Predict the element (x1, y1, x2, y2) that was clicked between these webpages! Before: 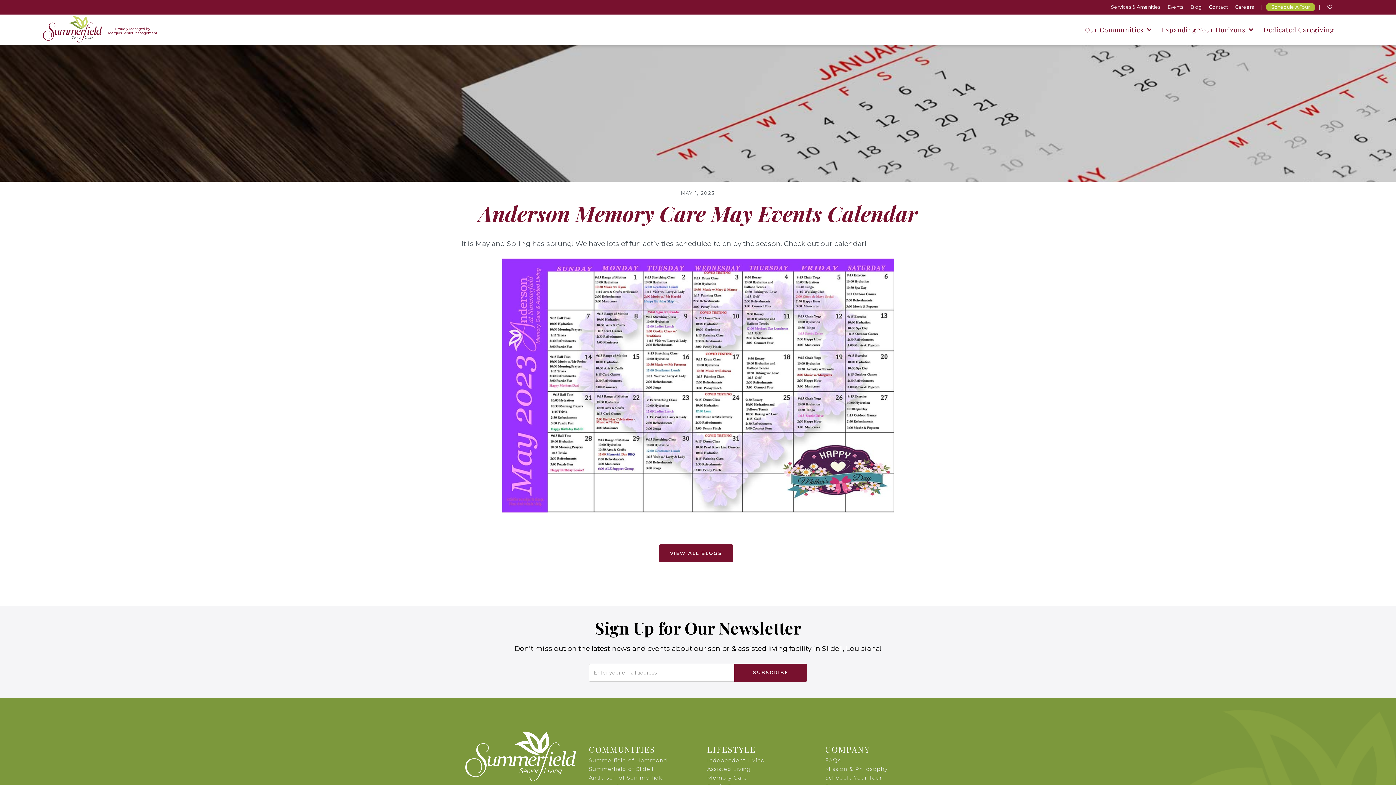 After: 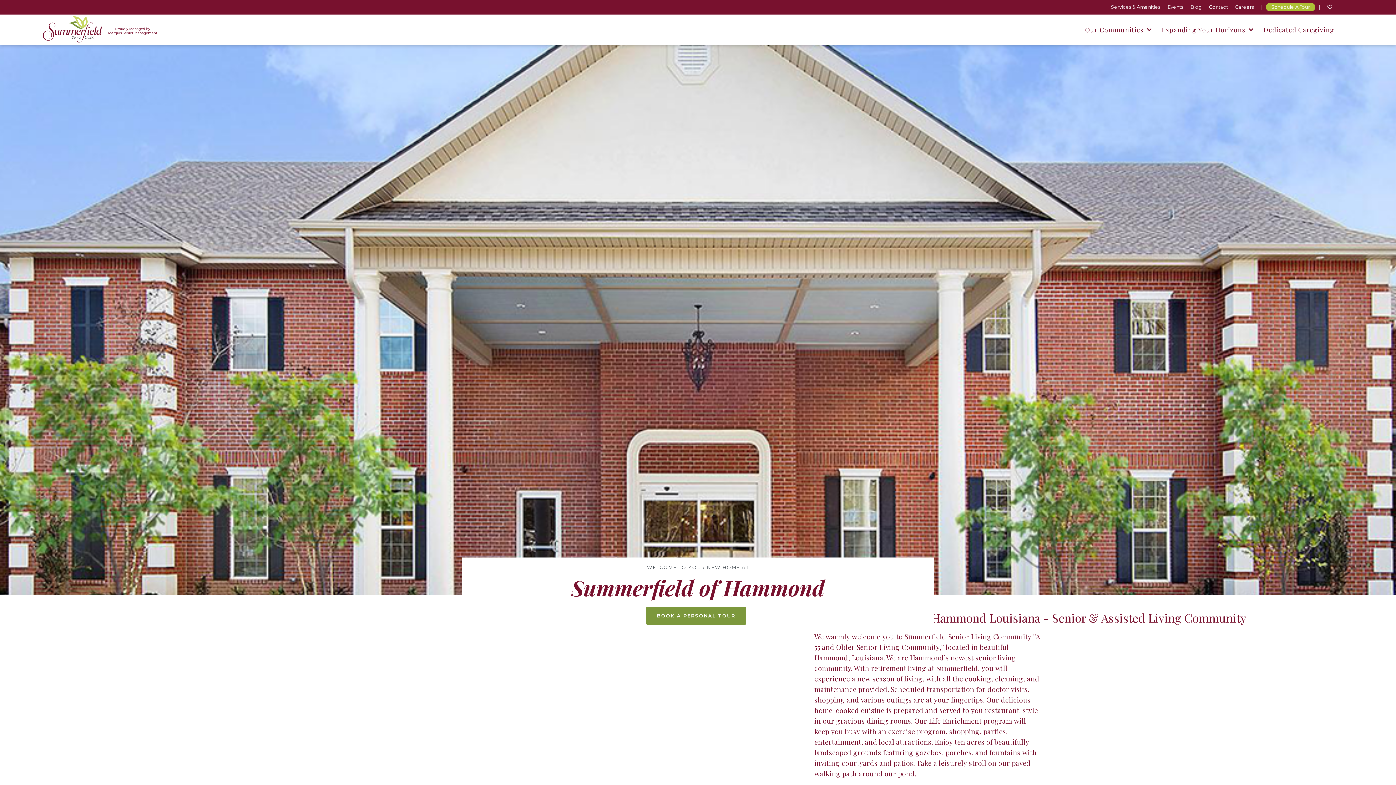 Action: bbox: (589, 757, 667, 764) label: Summerfield of Hammond